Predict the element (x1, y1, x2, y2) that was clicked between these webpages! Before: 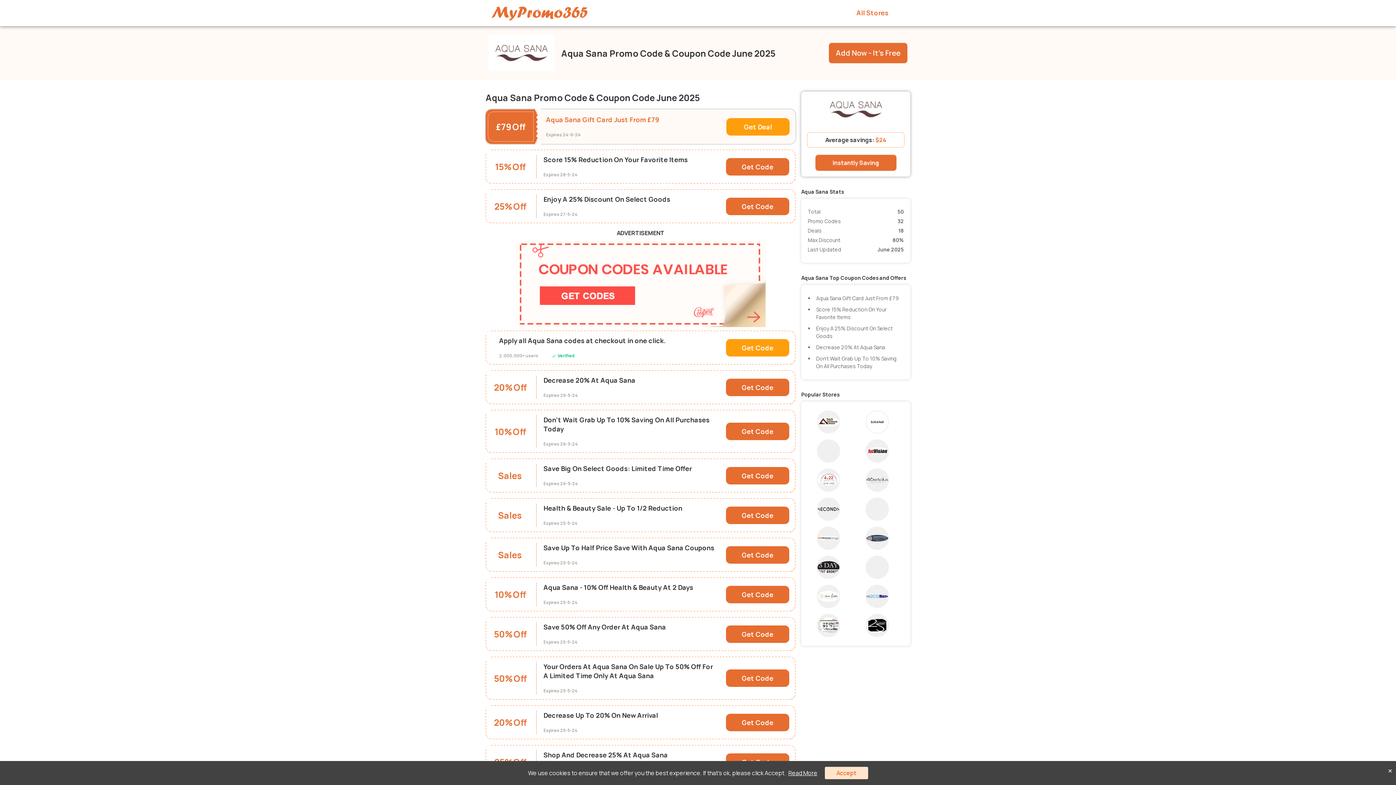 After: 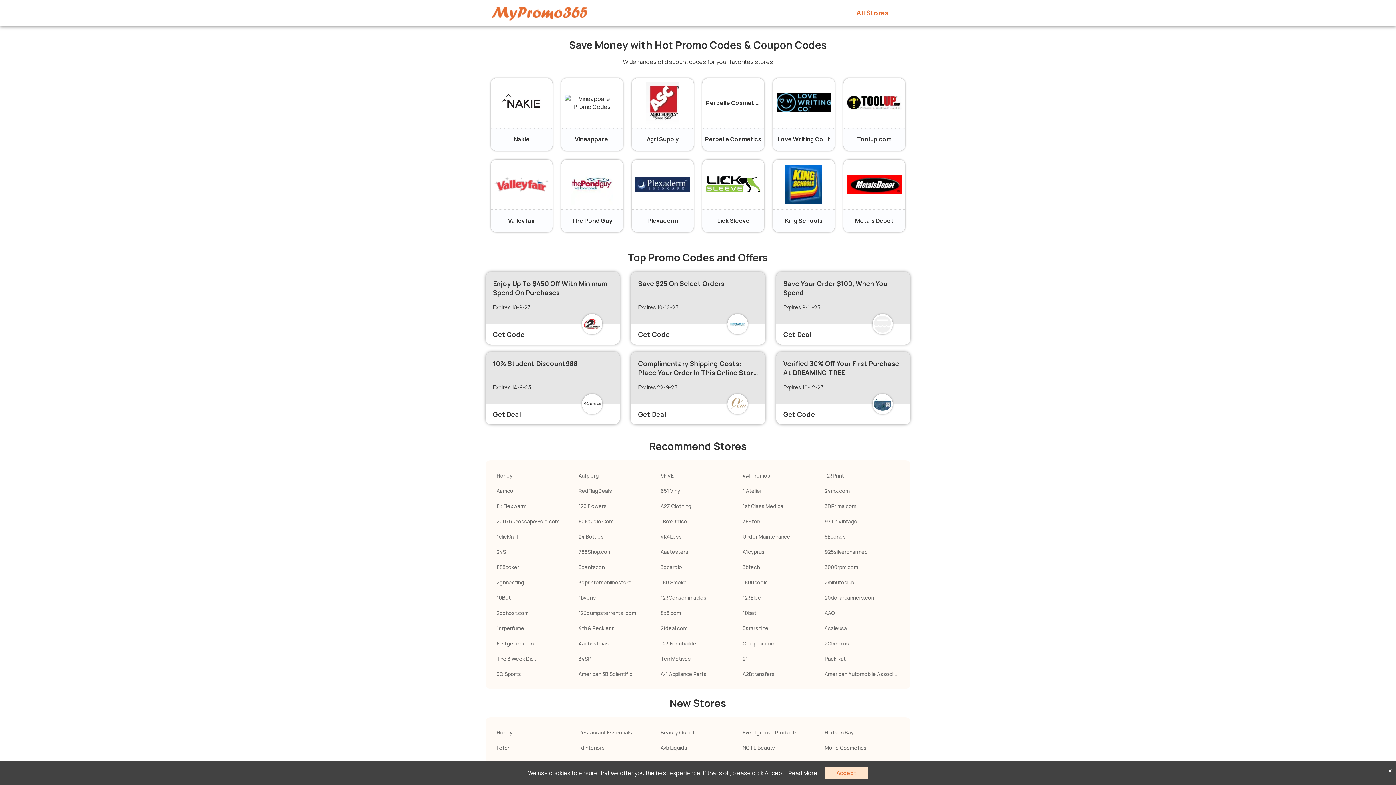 Action: bbox: (485, 0, 593, 26)